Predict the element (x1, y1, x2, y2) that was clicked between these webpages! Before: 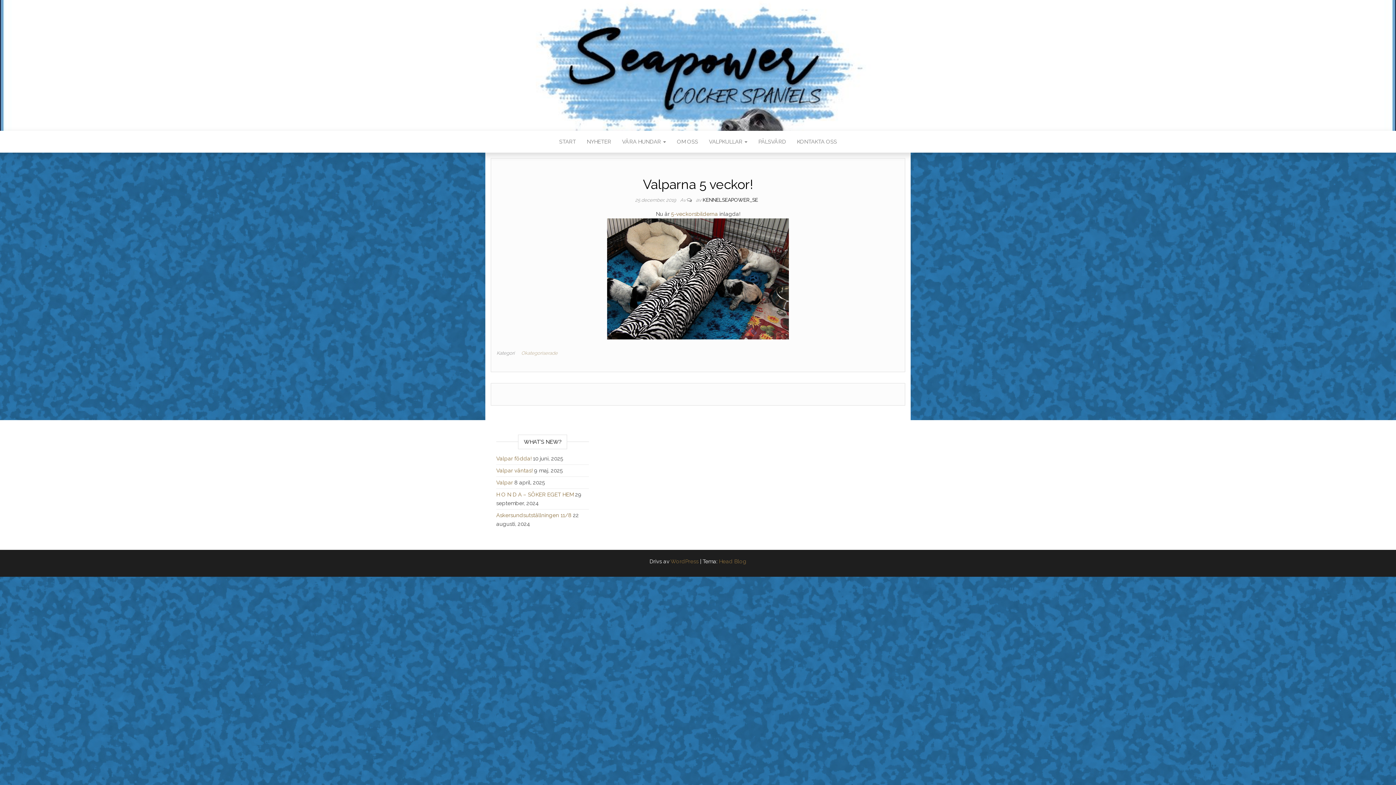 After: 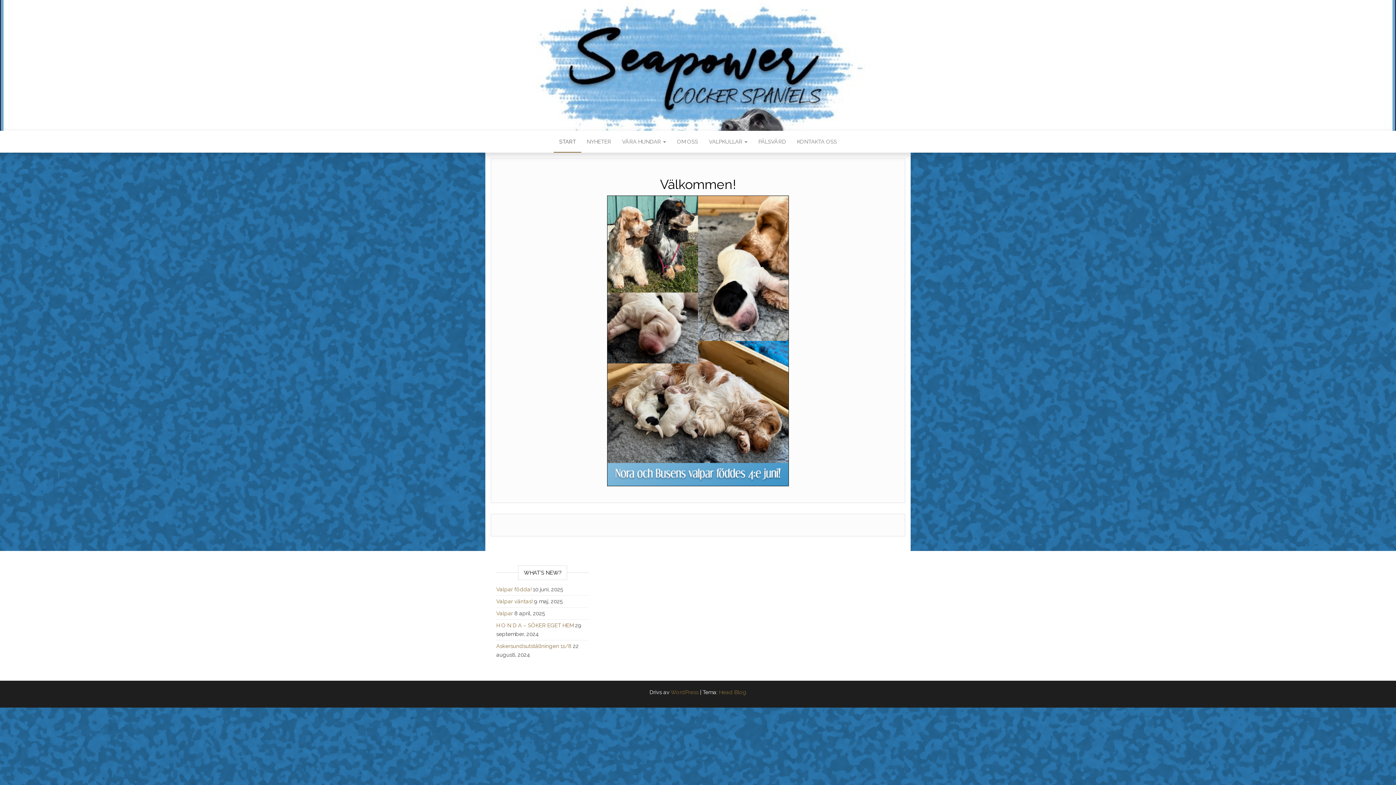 Action: bbox: (553, 130, 581, 152) label: START